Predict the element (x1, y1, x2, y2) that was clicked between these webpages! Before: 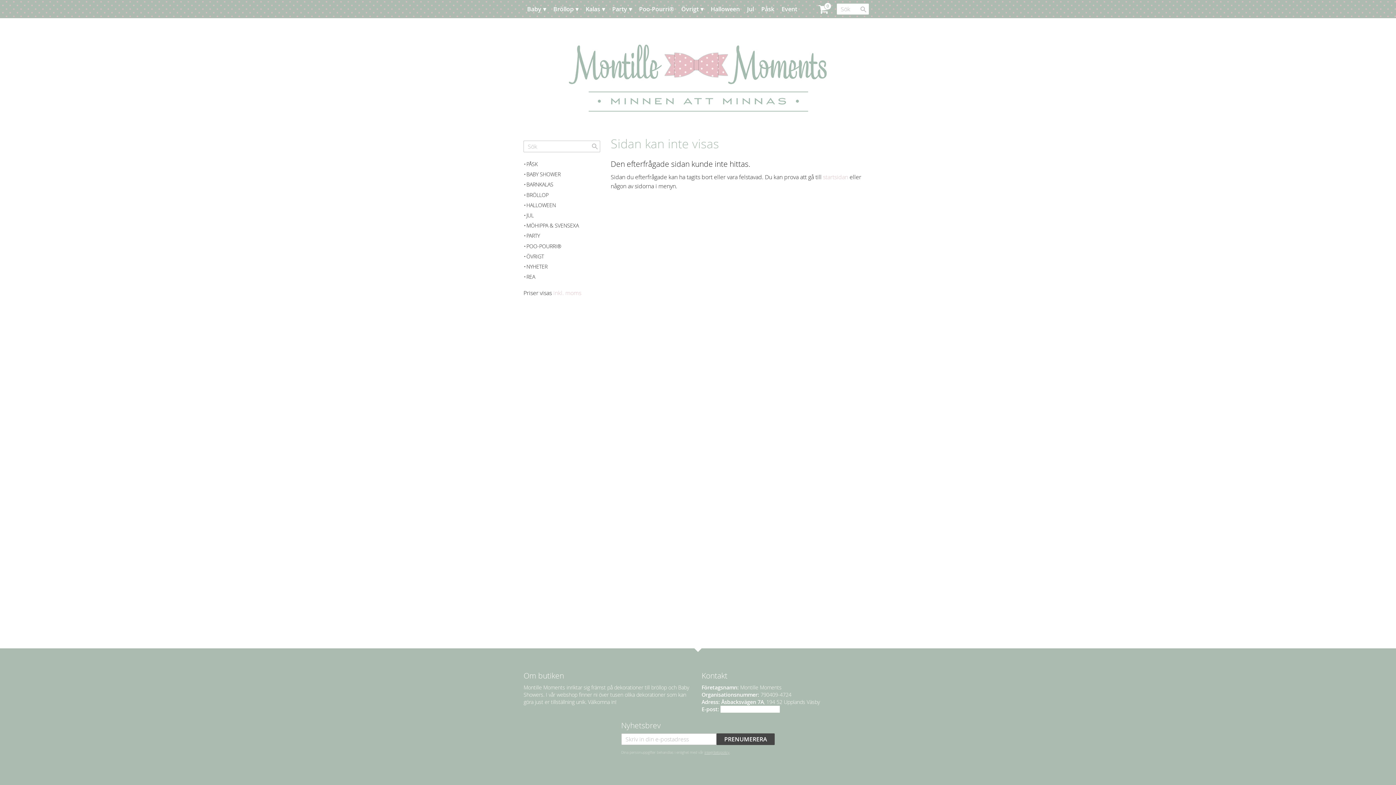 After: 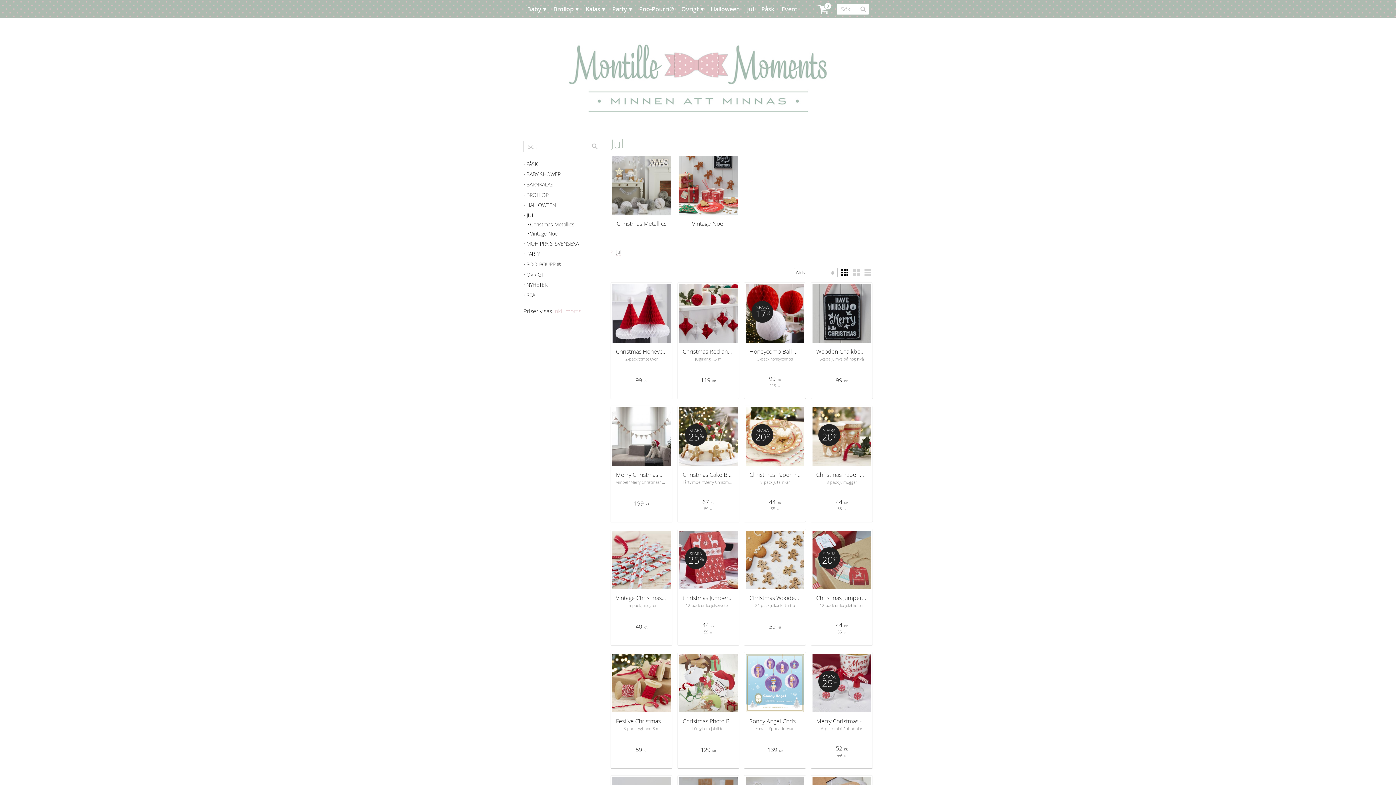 Action: label: JUL bbox: (523, 210, 600, 219)